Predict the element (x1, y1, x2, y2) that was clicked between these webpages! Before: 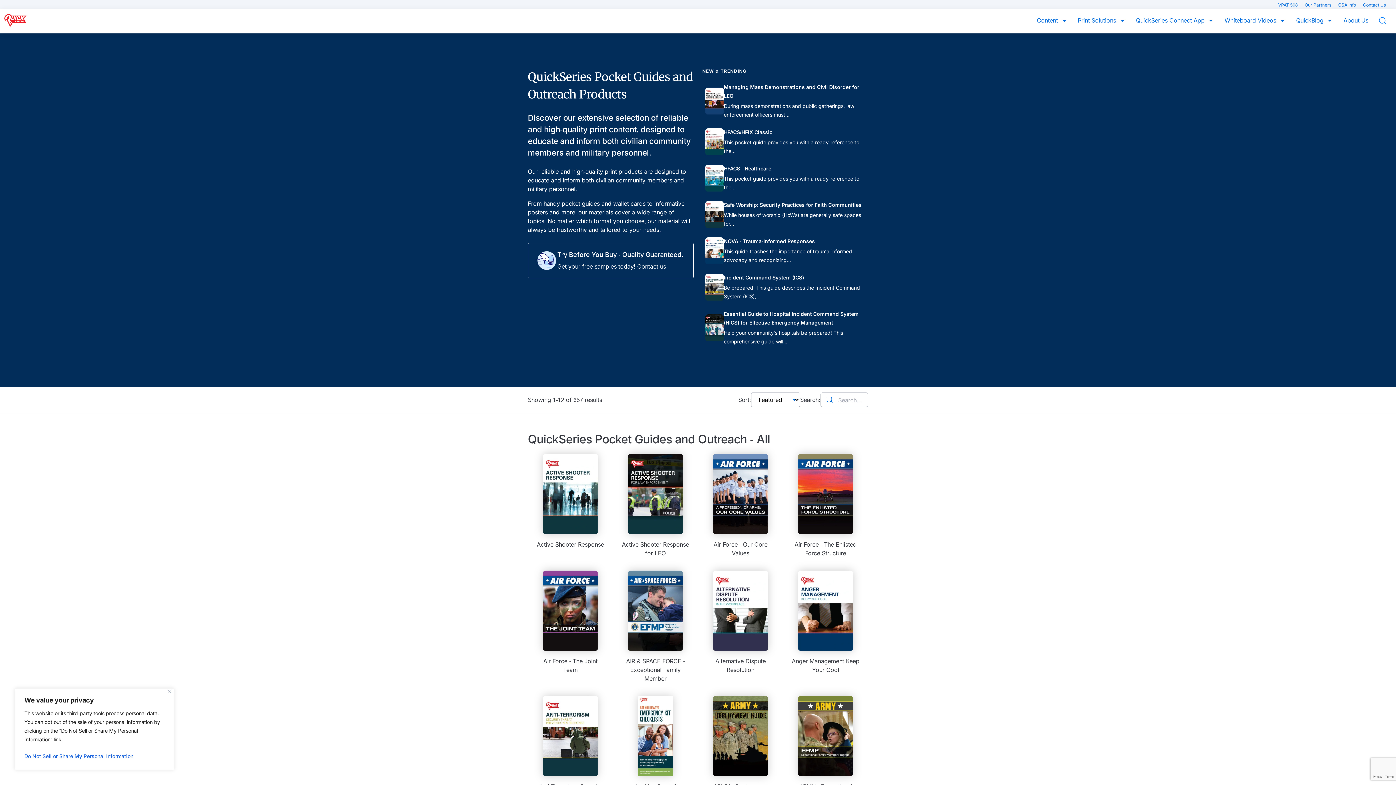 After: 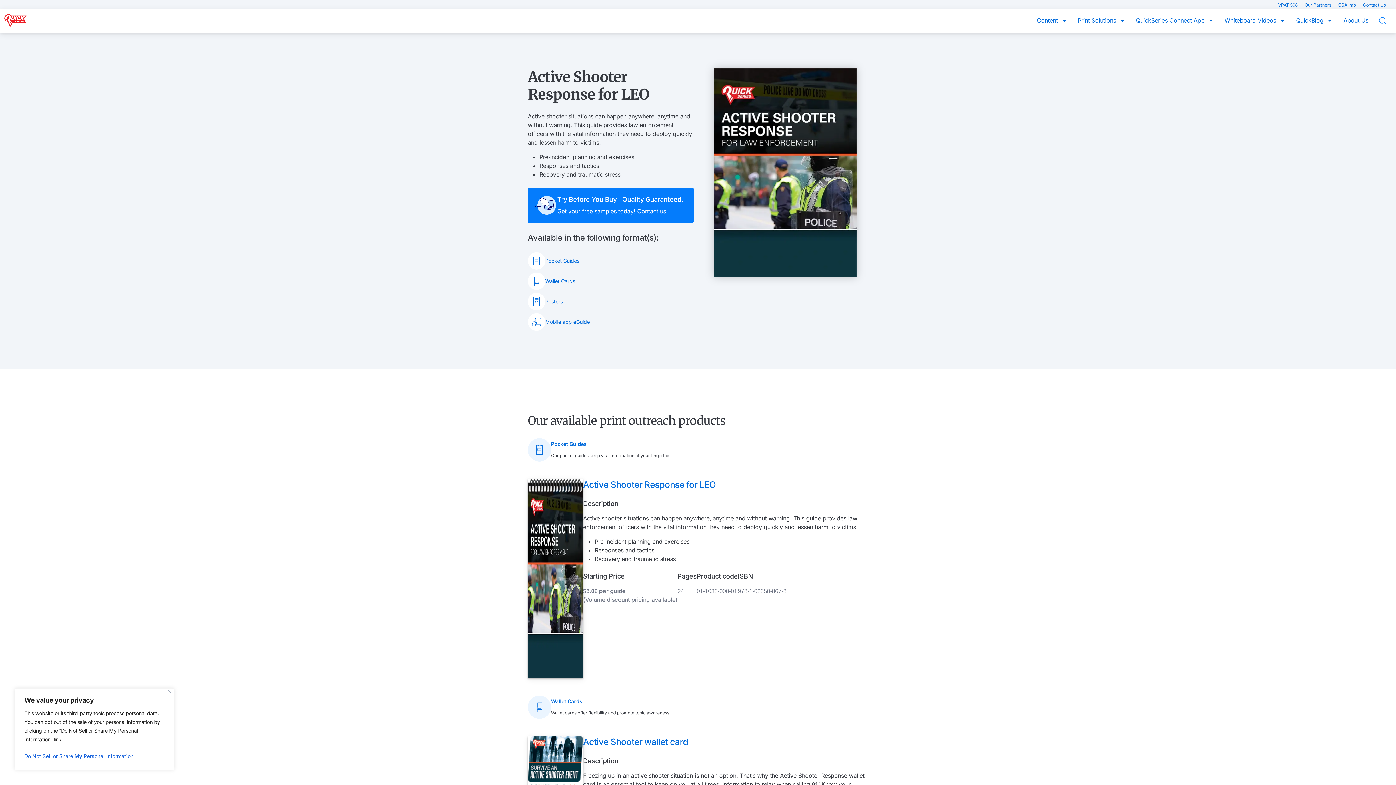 Action: bbox: (617, 451, 693, 560) label: Active Shooter Response for LEO